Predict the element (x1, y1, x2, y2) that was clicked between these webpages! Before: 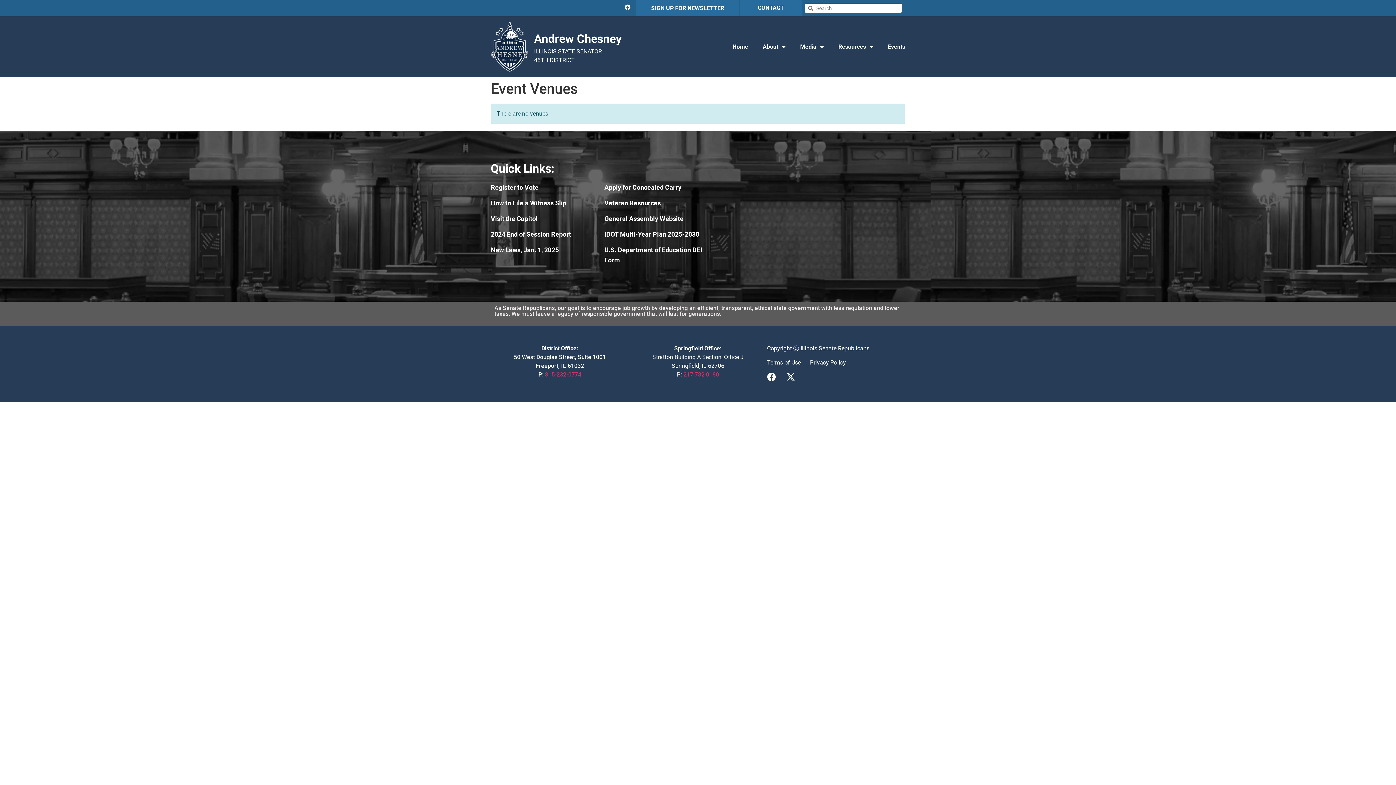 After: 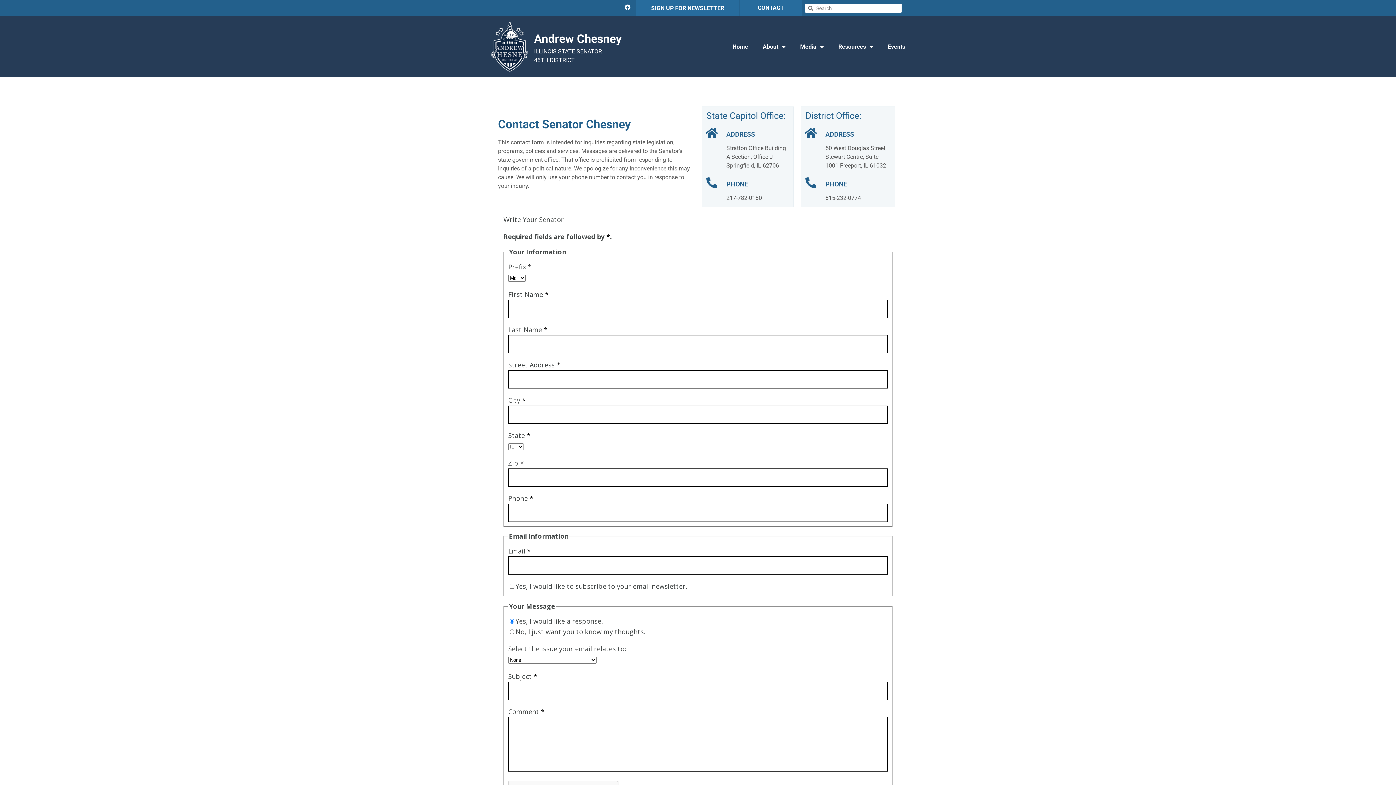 Action: label: CONTACT bbox: (757, 4, 784, 11)